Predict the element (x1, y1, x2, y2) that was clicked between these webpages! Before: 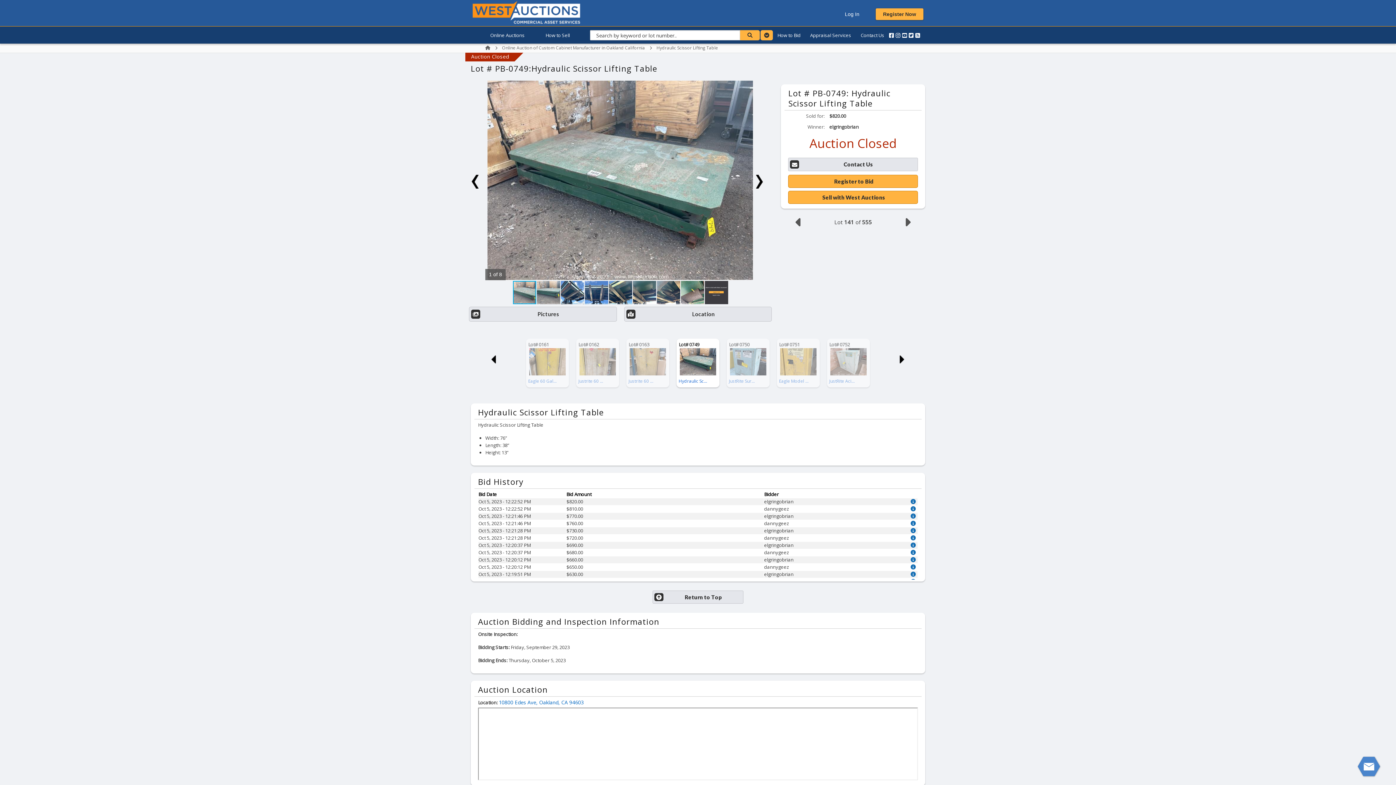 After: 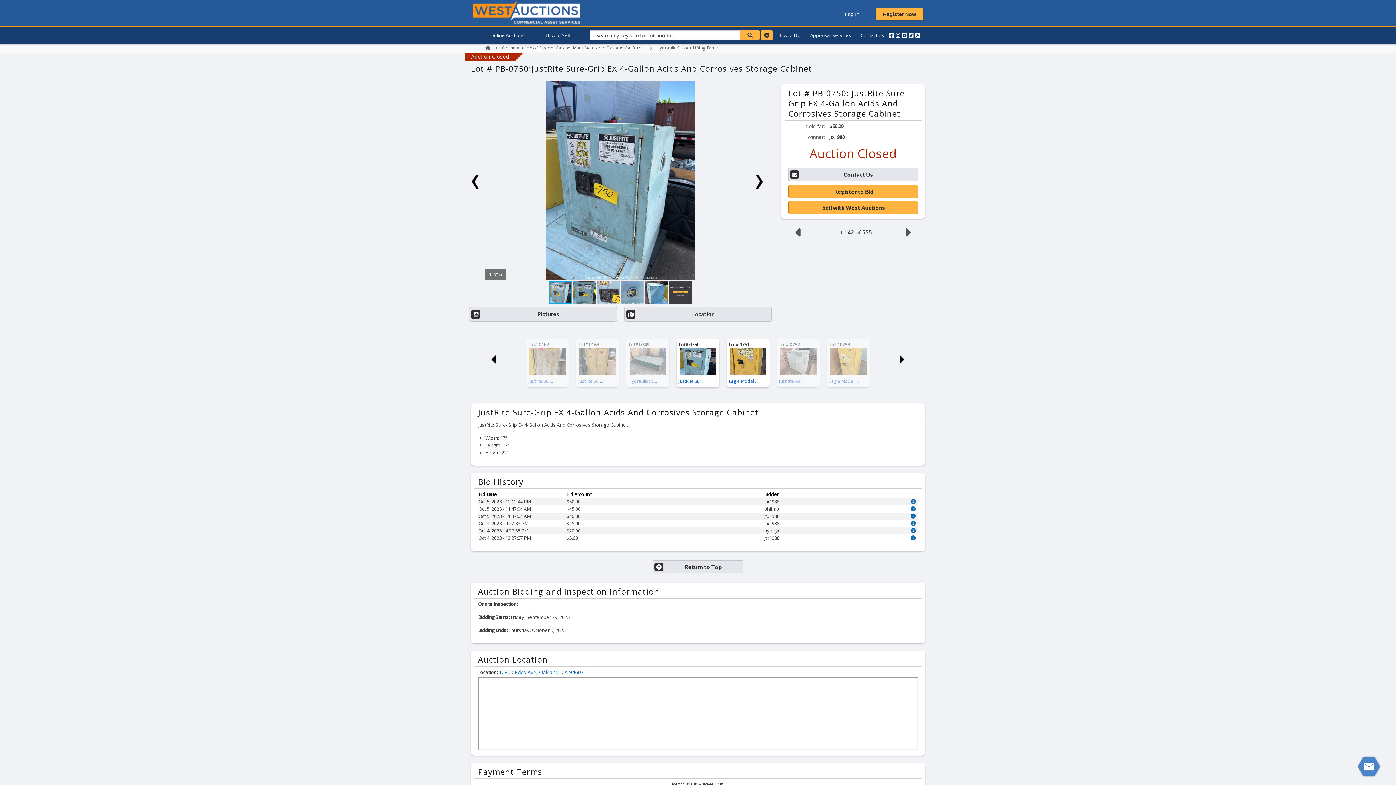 Action: label: JustRite Sur... bbox: (729, 255, 767, 292)